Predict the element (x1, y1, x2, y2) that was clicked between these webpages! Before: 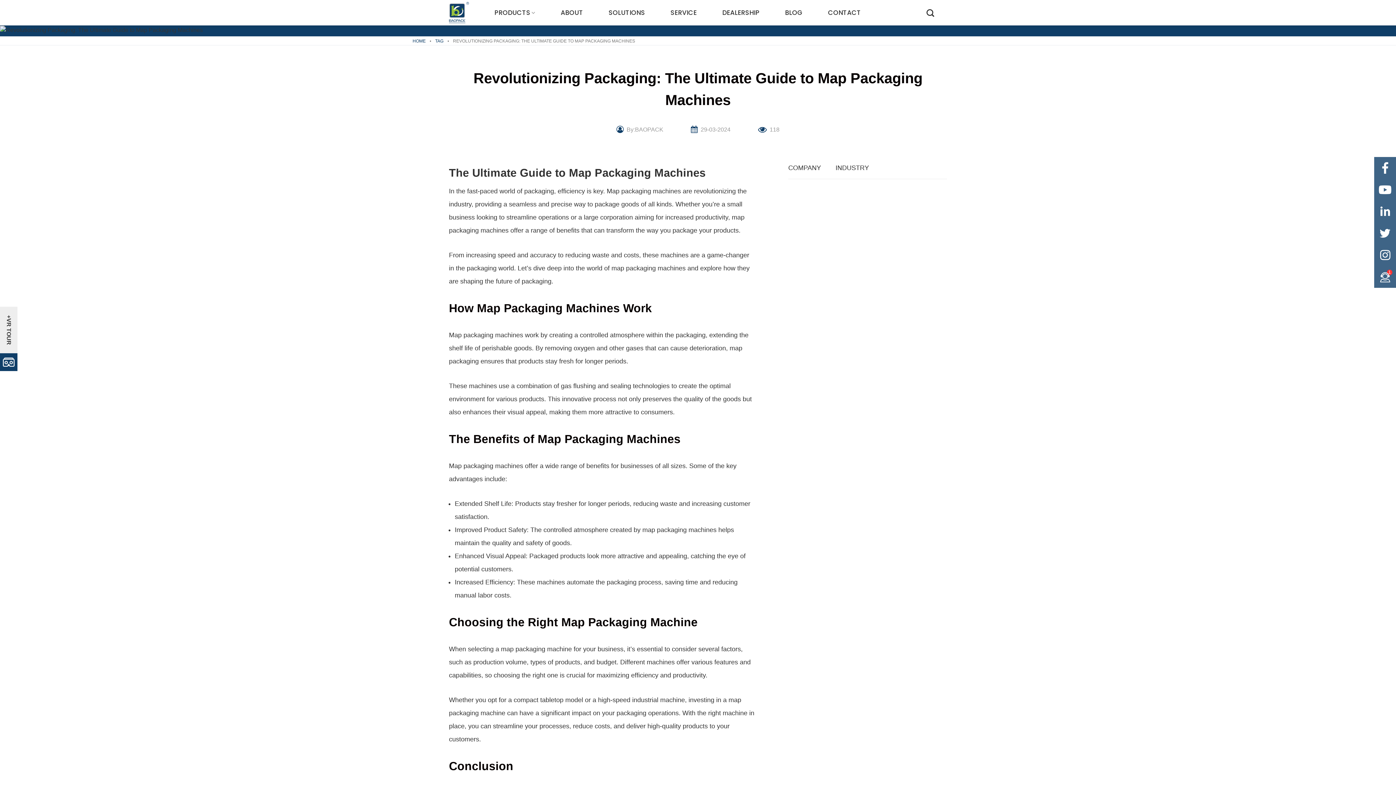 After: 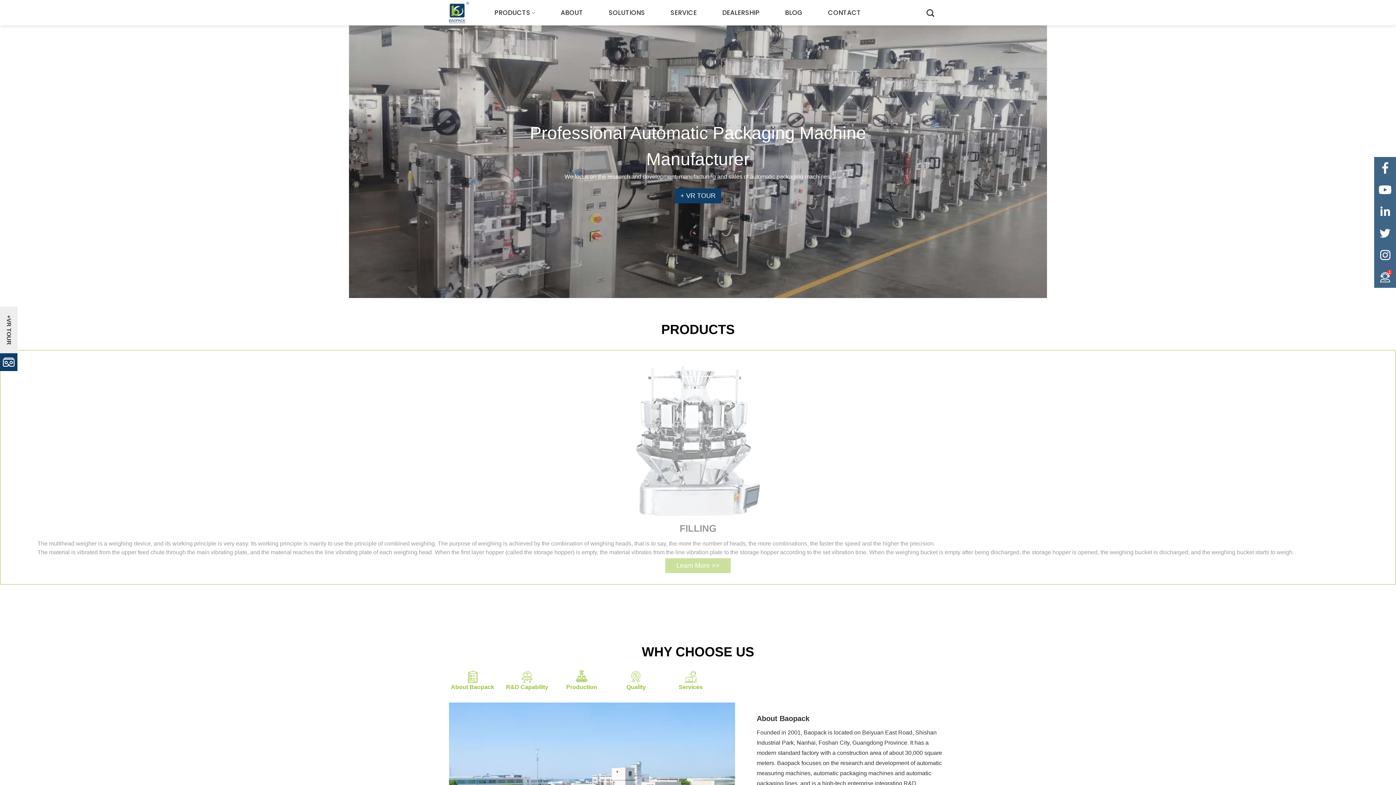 Action: bbox: (449, 0, 470, 25)